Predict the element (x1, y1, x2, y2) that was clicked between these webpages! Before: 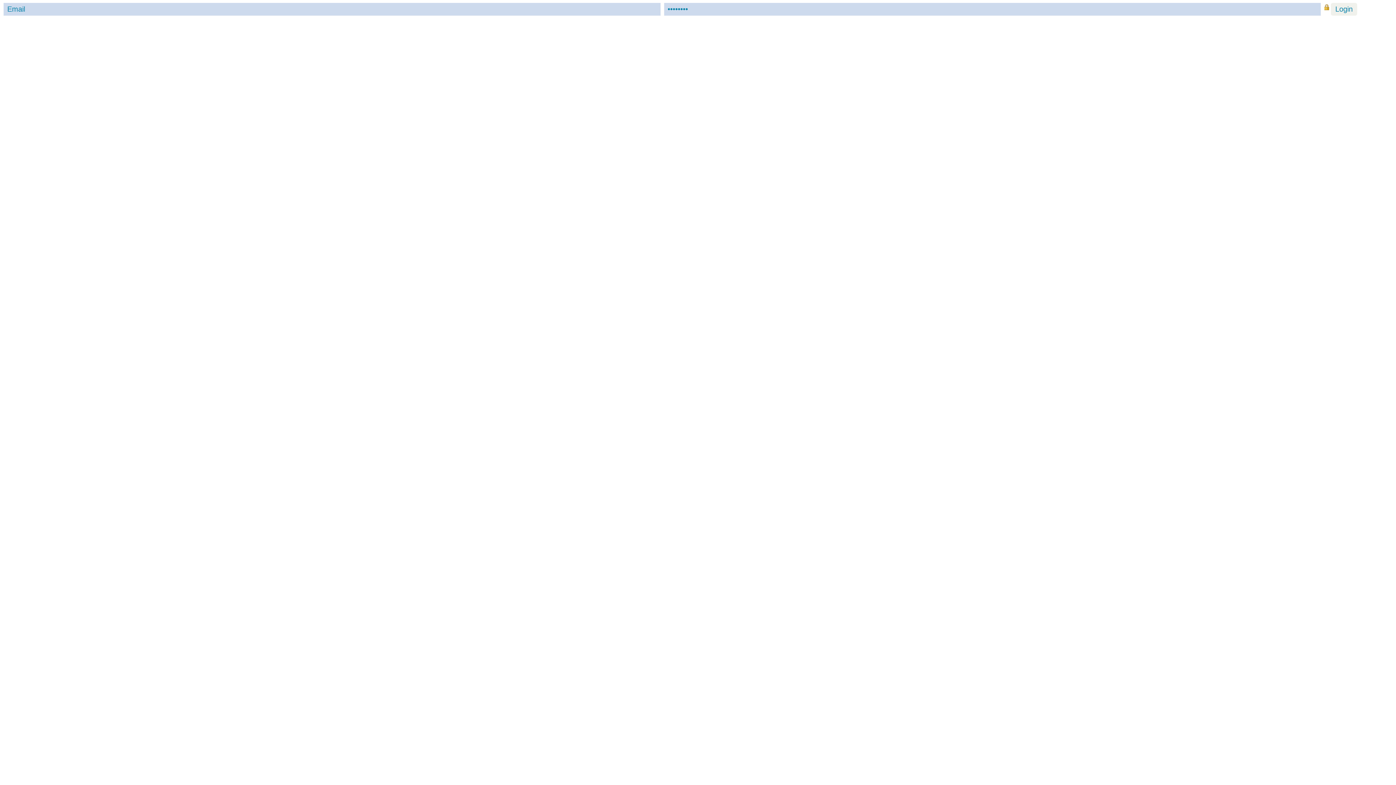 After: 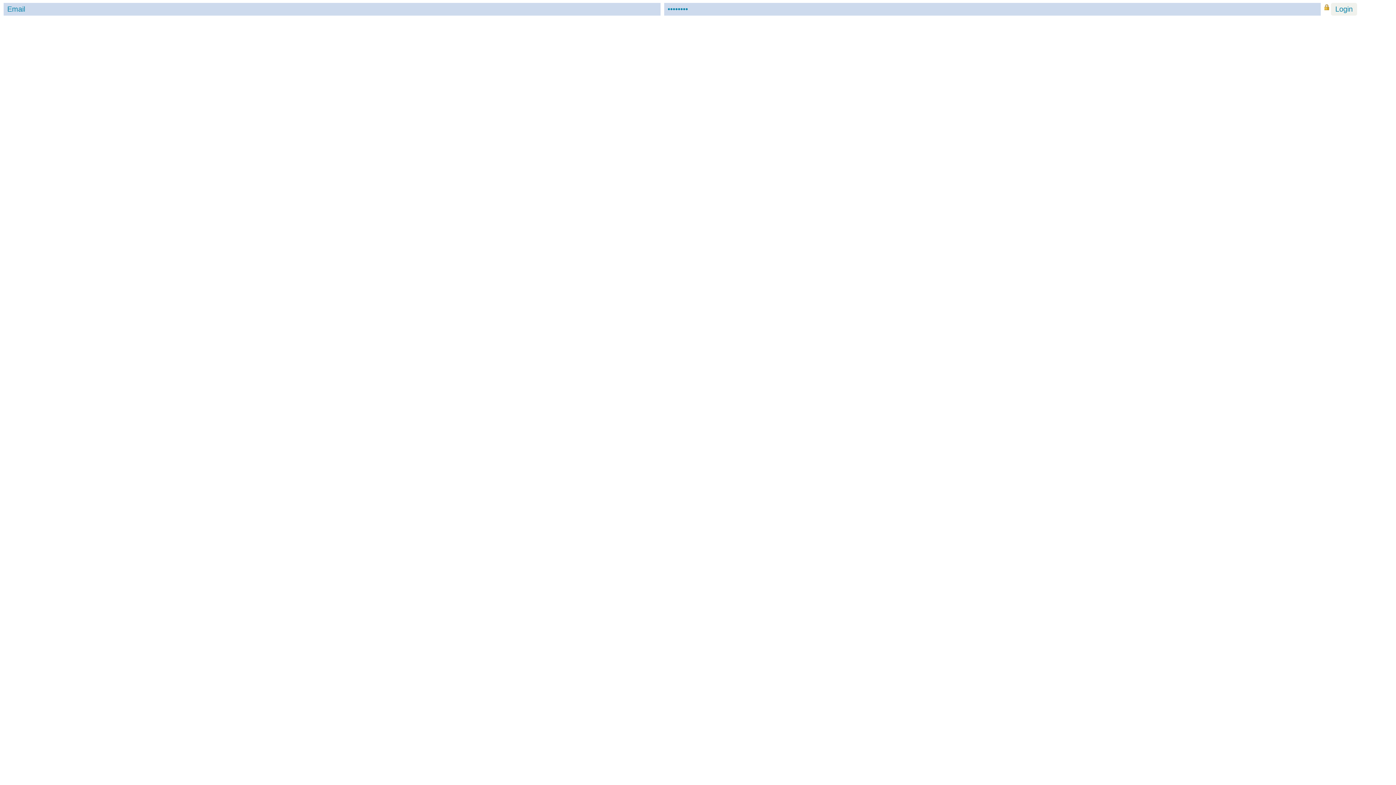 Action: bbox: (1324, 5, 1329, 11)